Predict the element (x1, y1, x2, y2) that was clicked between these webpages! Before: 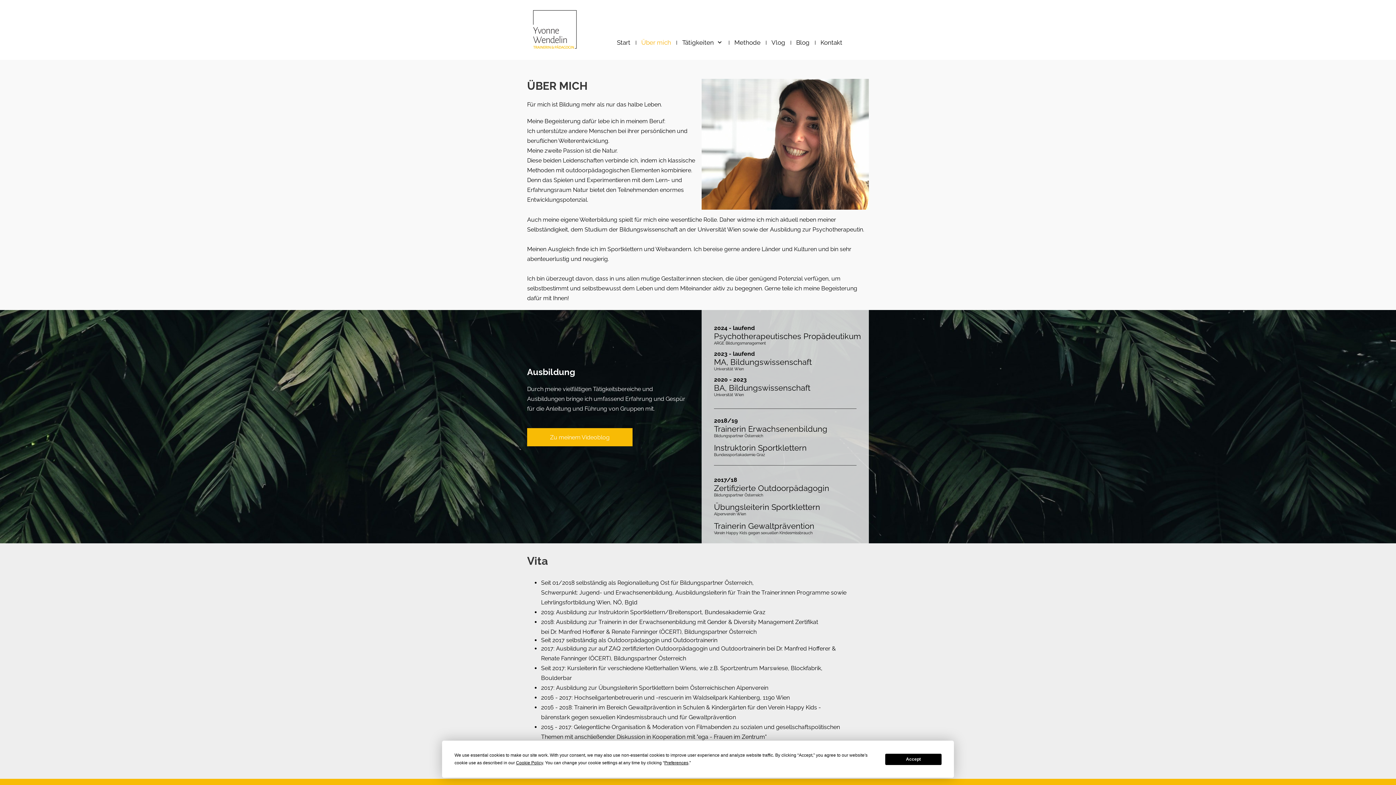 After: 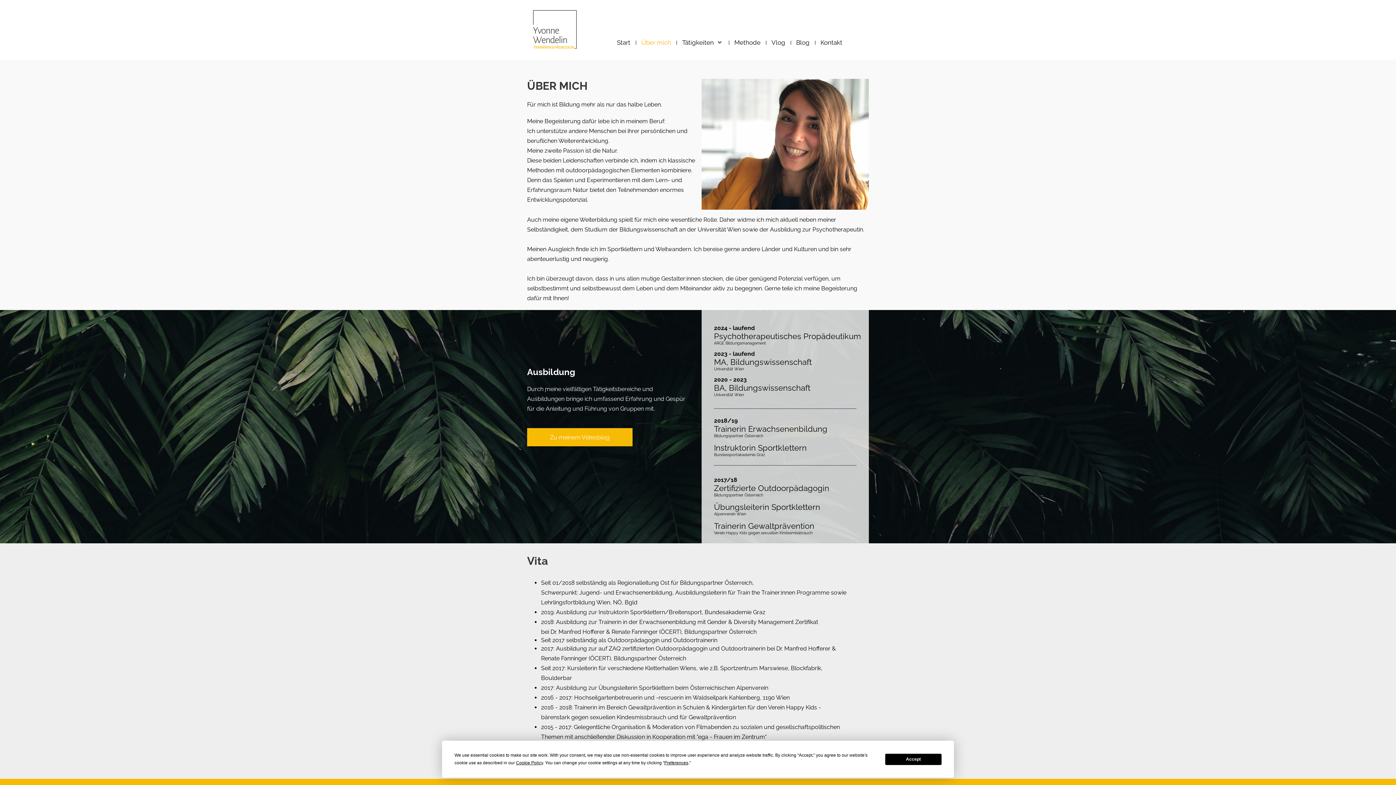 Action: bbox: (637, 35, 674, 49) label: Über mich